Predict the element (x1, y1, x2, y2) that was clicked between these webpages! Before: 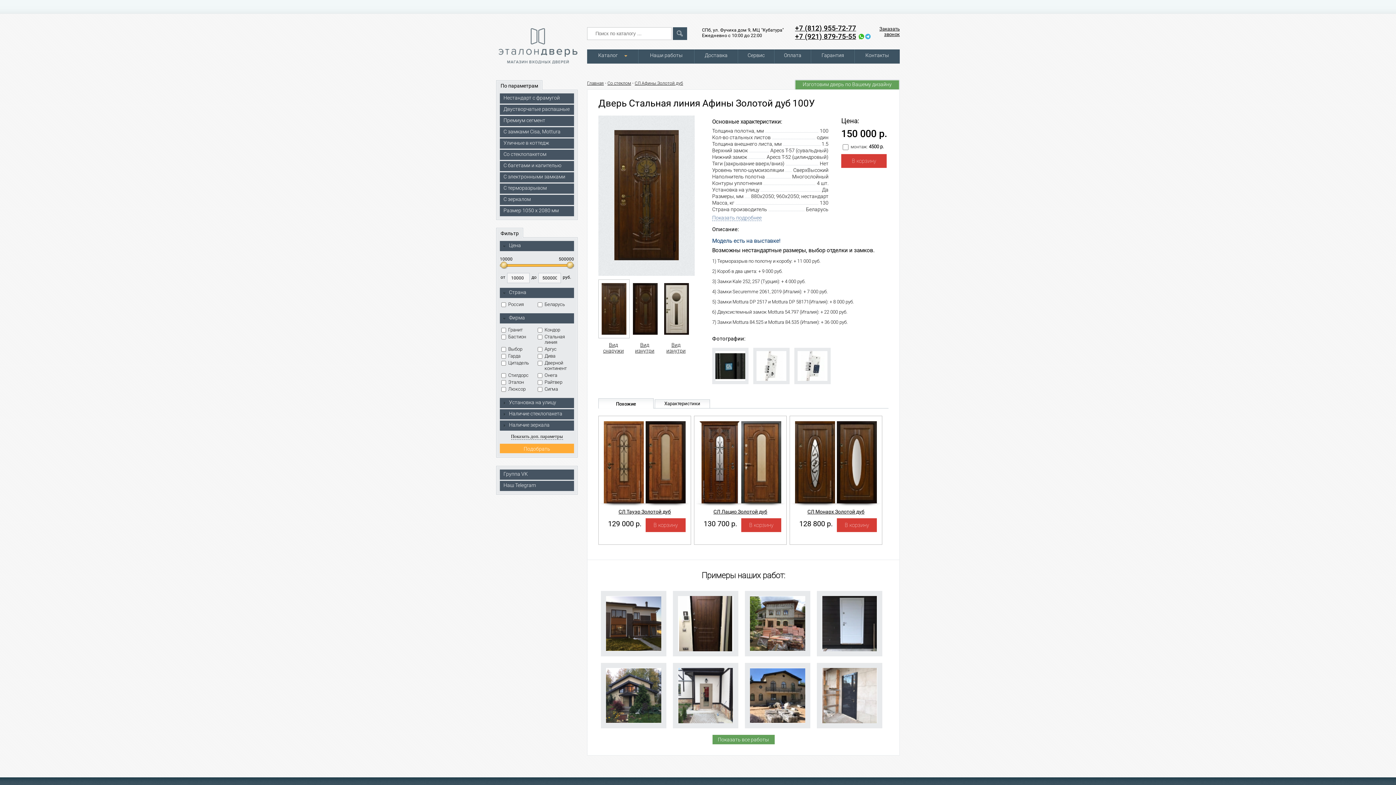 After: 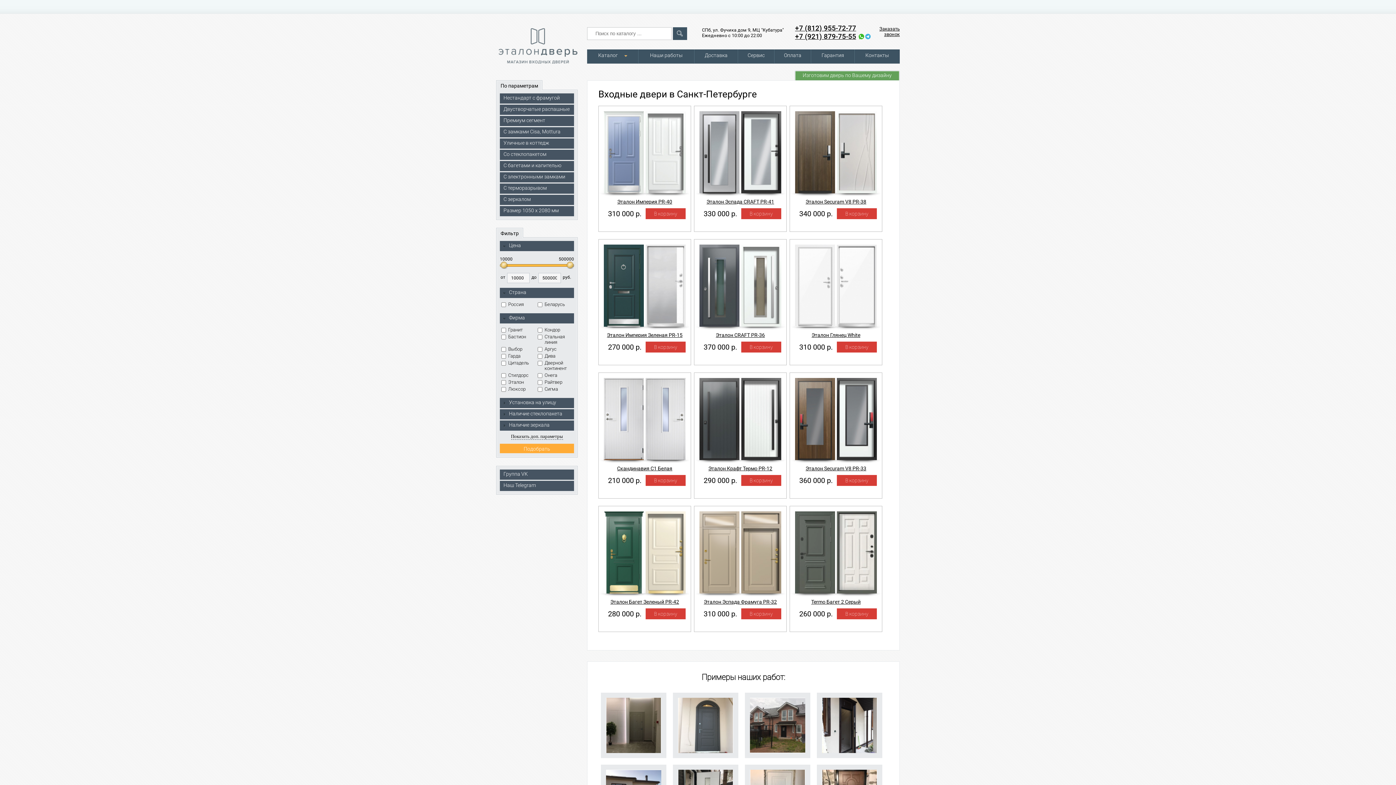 Action: bbox: (496, 25, 569, 61)